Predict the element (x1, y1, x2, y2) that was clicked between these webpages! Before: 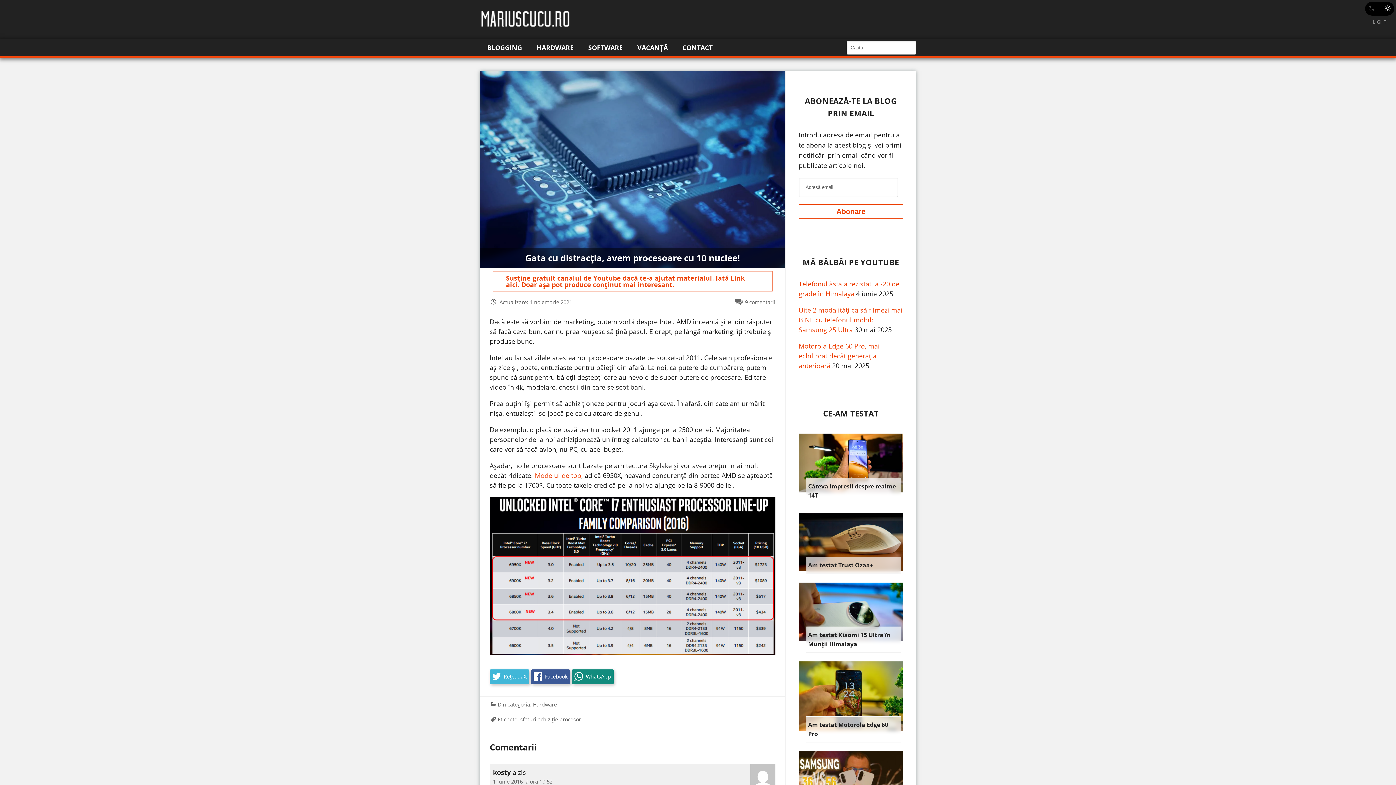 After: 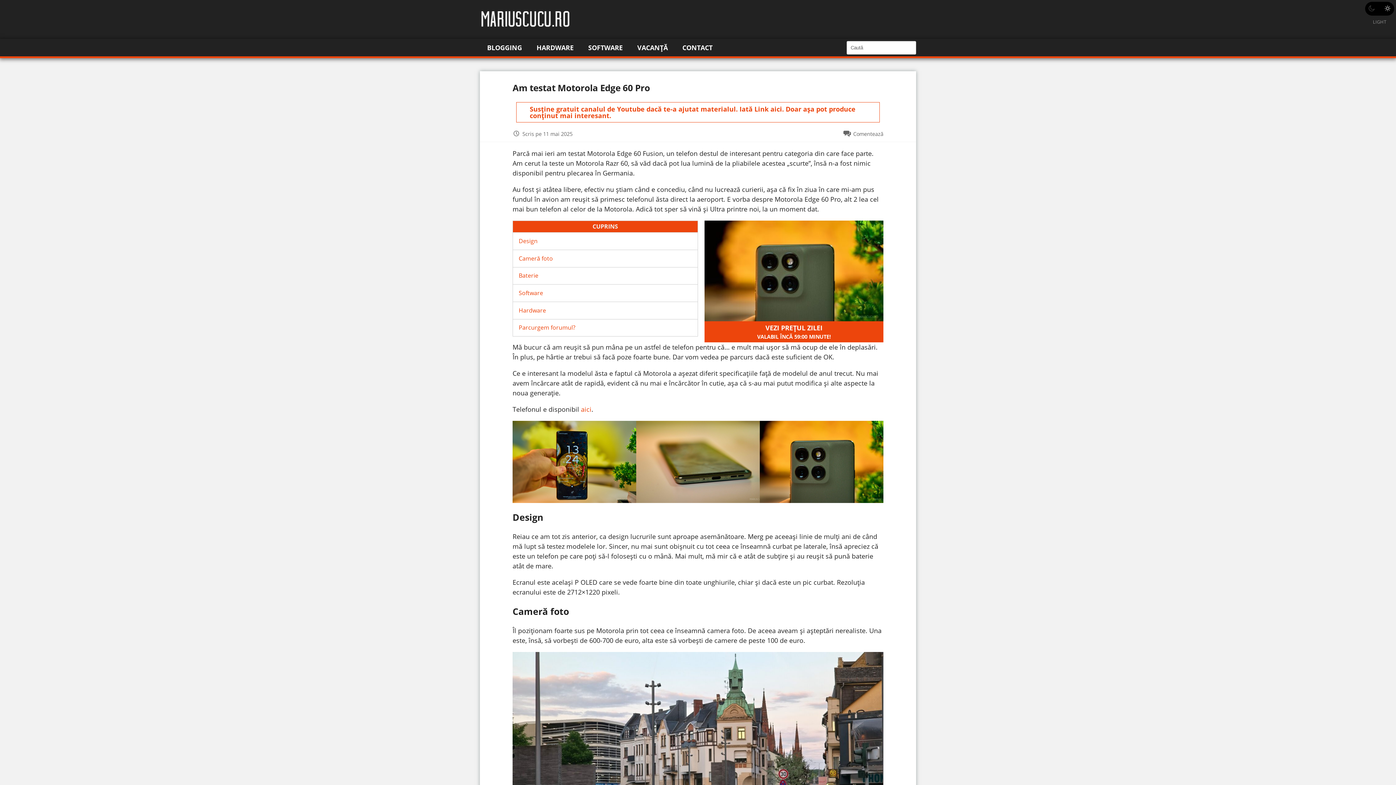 Action: bbox: (798, 661, 903, 731)